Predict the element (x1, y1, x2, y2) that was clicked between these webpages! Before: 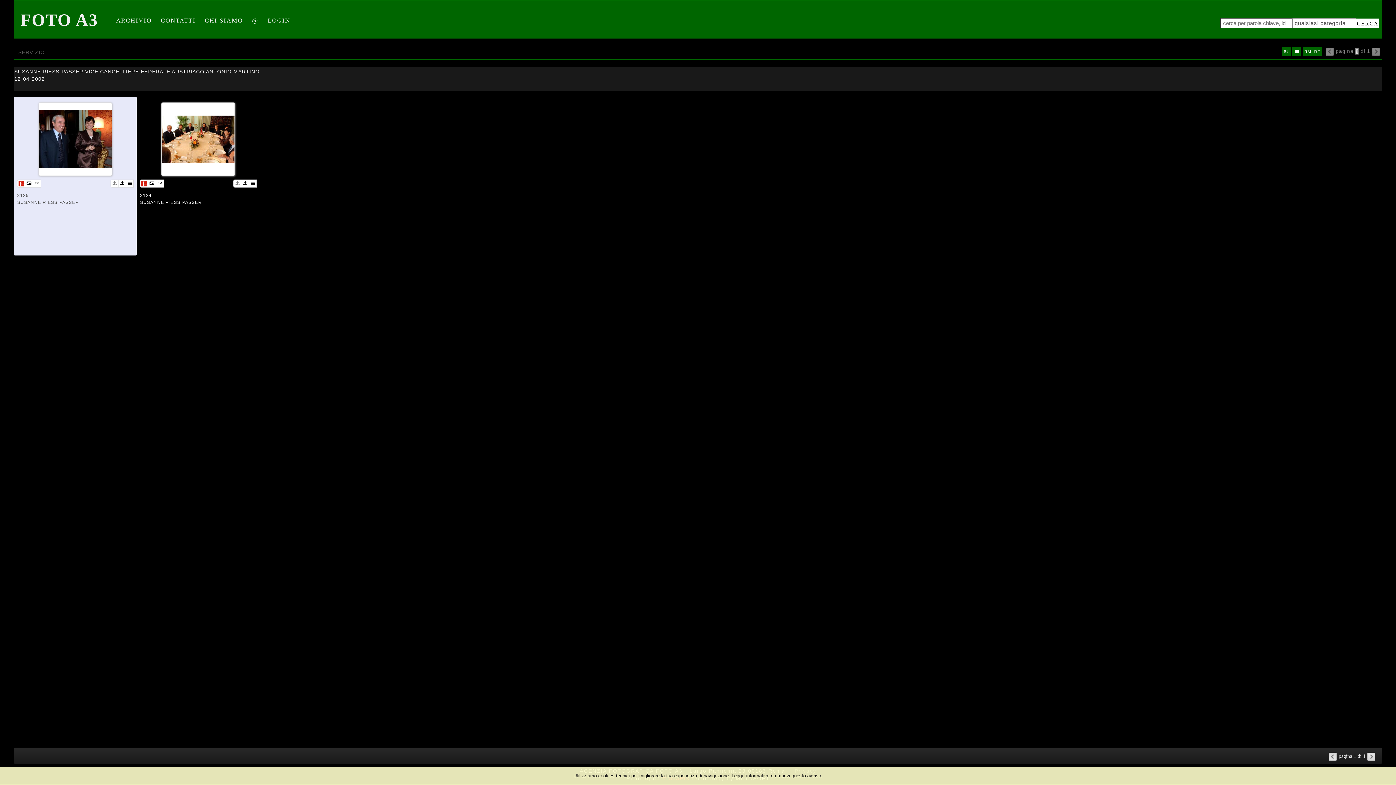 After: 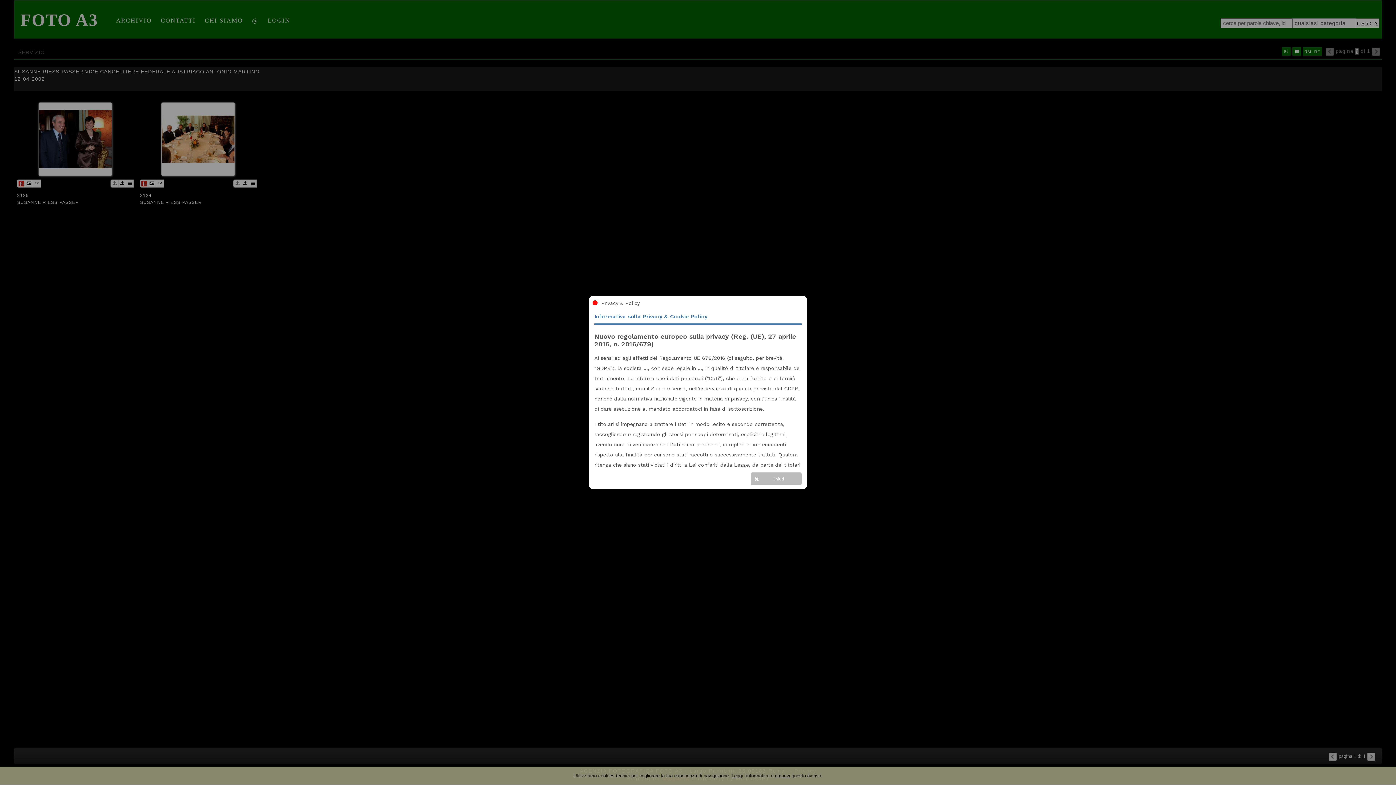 Action: label: Leggi bbox: (731, 773, 743, 778)